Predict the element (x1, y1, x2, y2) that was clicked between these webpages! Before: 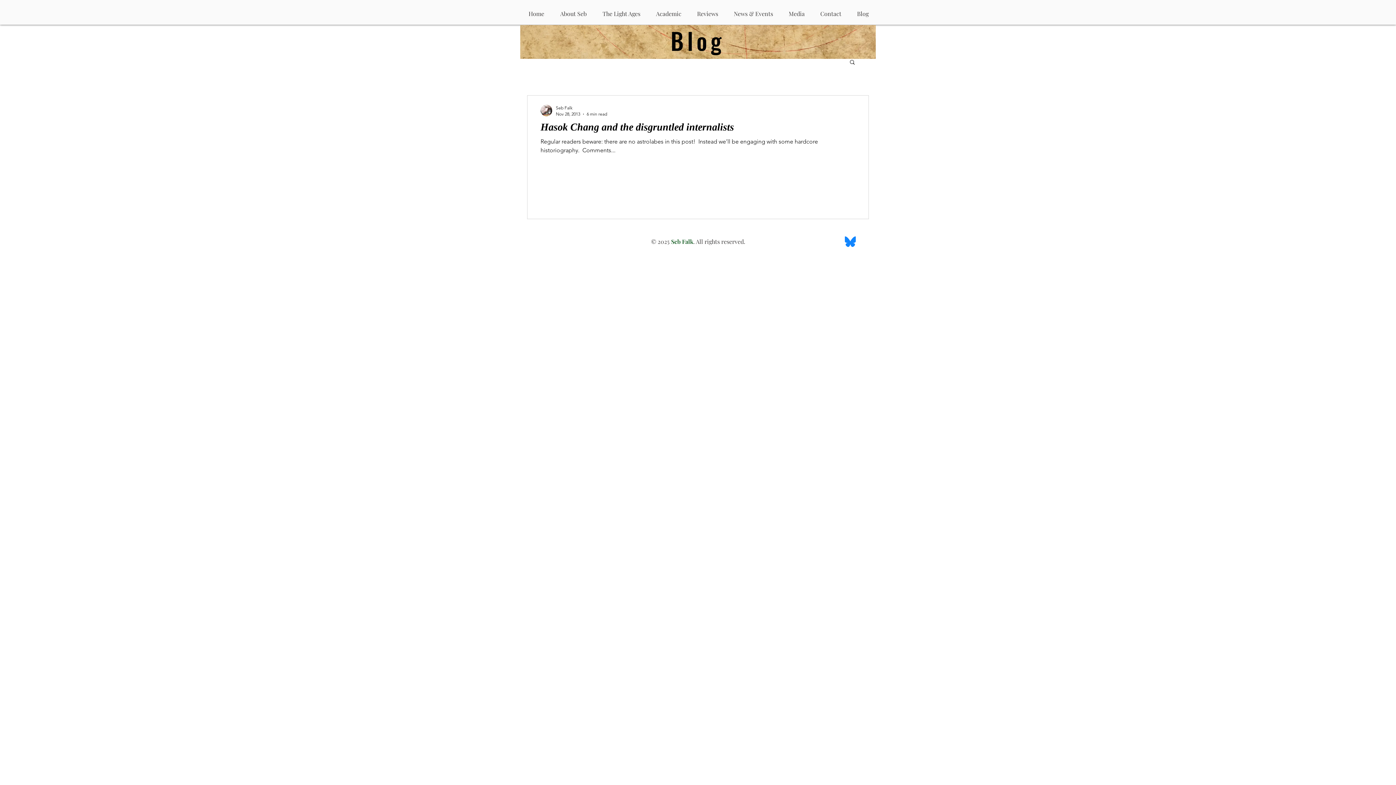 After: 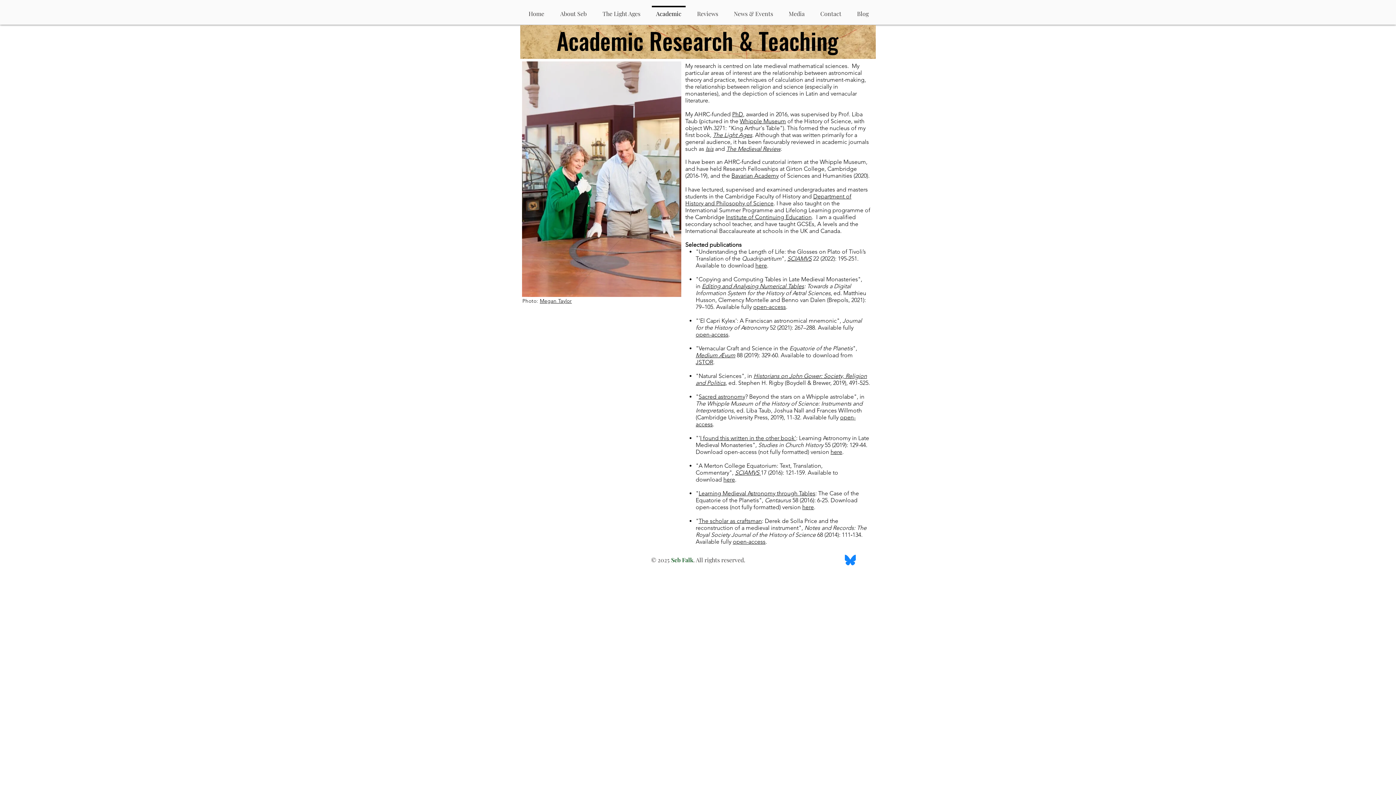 Action: bbox: (648, 5, 689, 15) label: Academic